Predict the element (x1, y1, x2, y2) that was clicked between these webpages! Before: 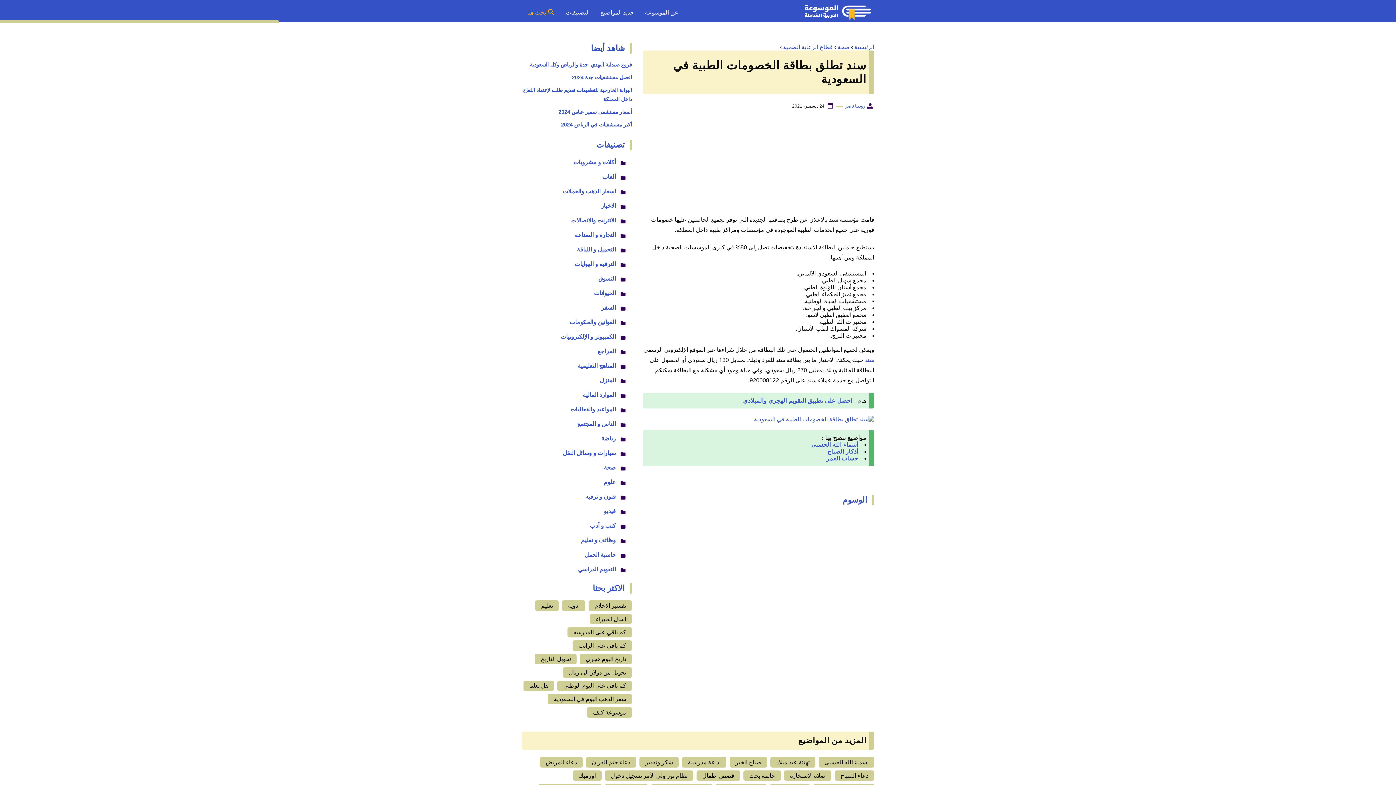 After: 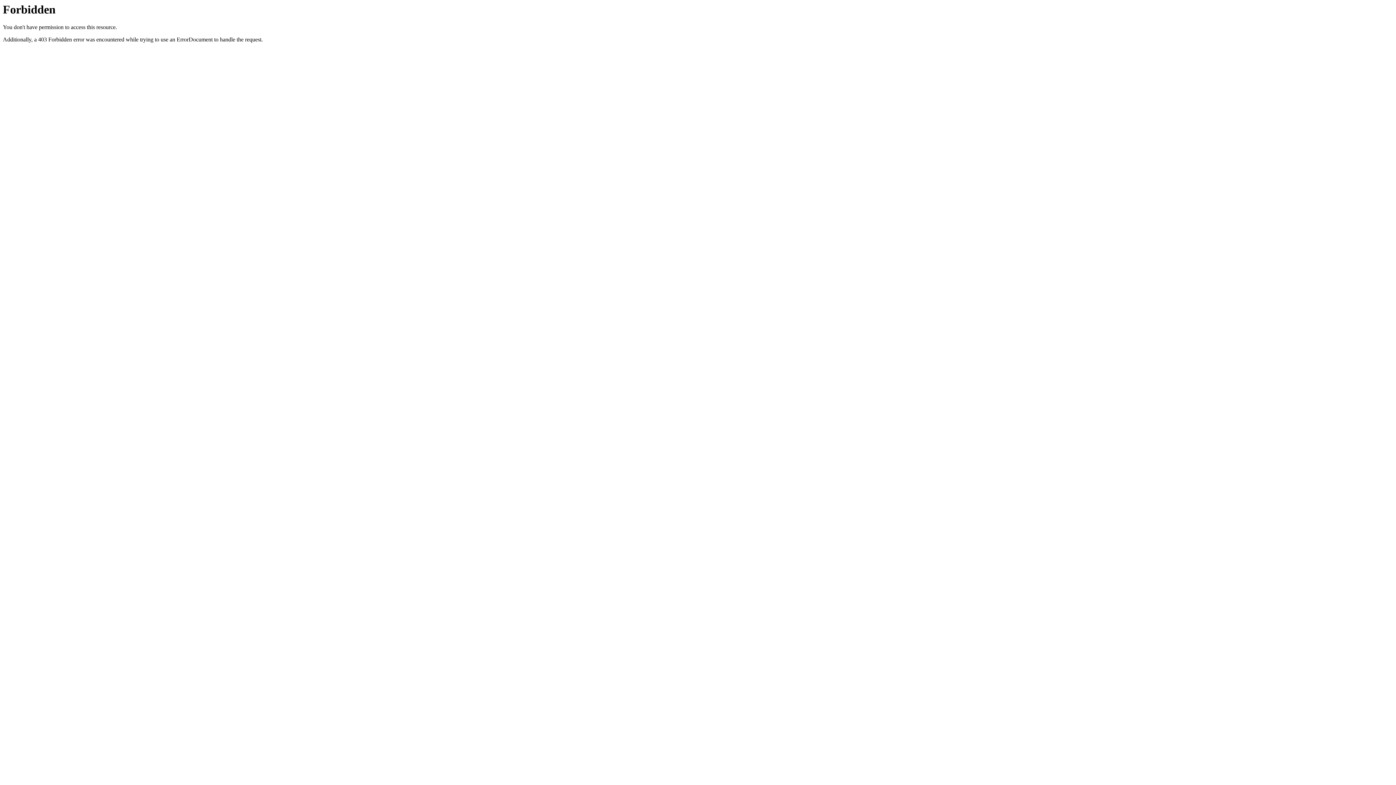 Action: label: أسماء الله الحسنى bbox: (811, 441, 858, 448)